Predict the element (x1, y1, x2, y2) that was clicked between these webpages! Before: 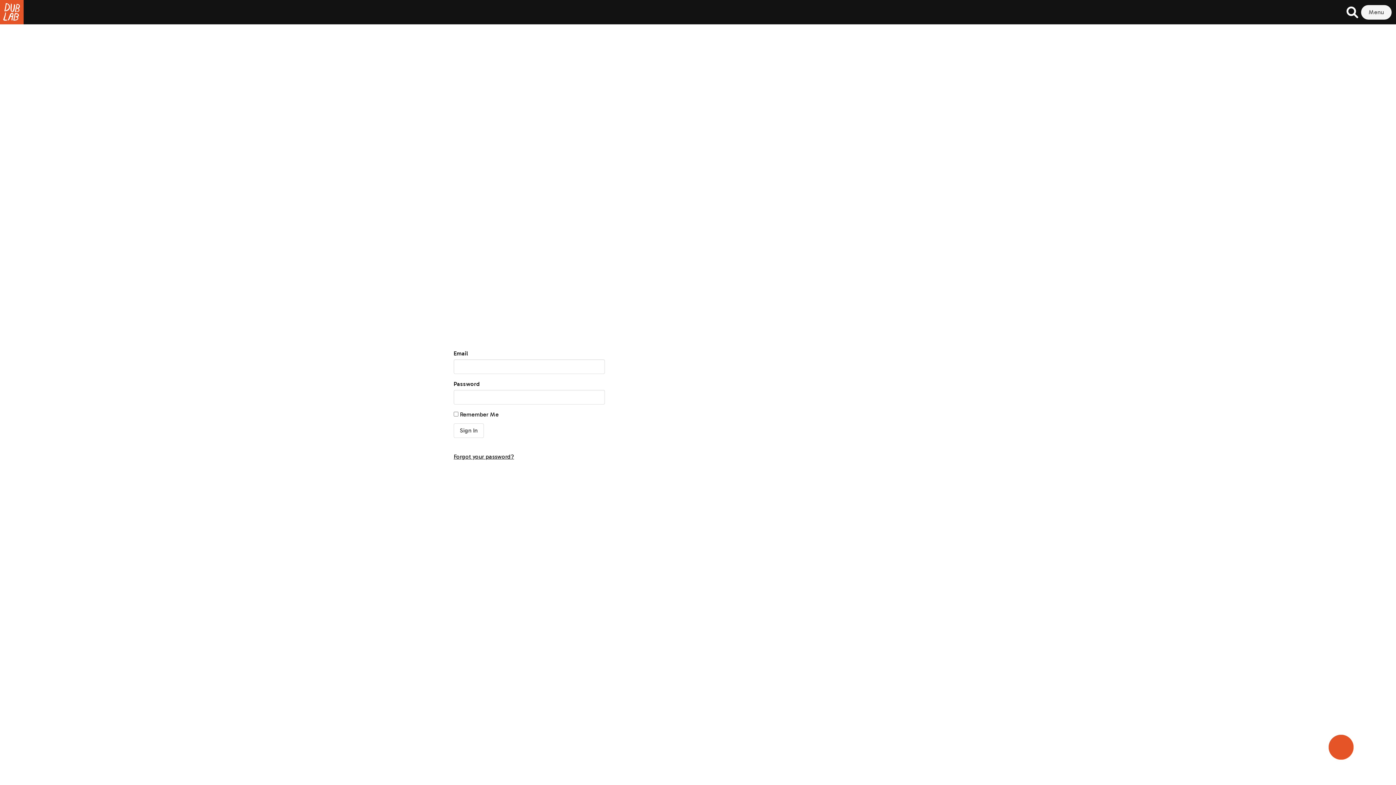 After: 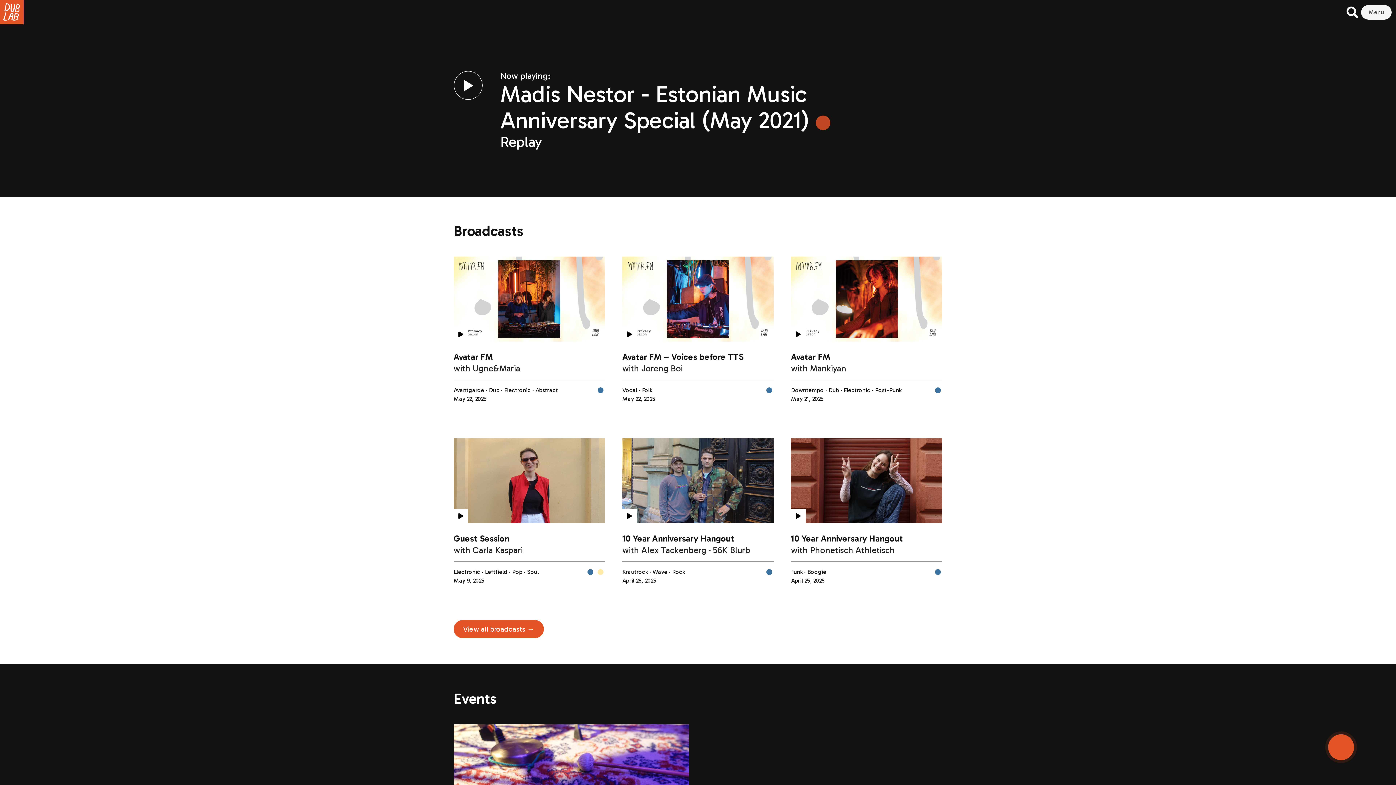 Action: bbox: (0, 0, 23, 24)